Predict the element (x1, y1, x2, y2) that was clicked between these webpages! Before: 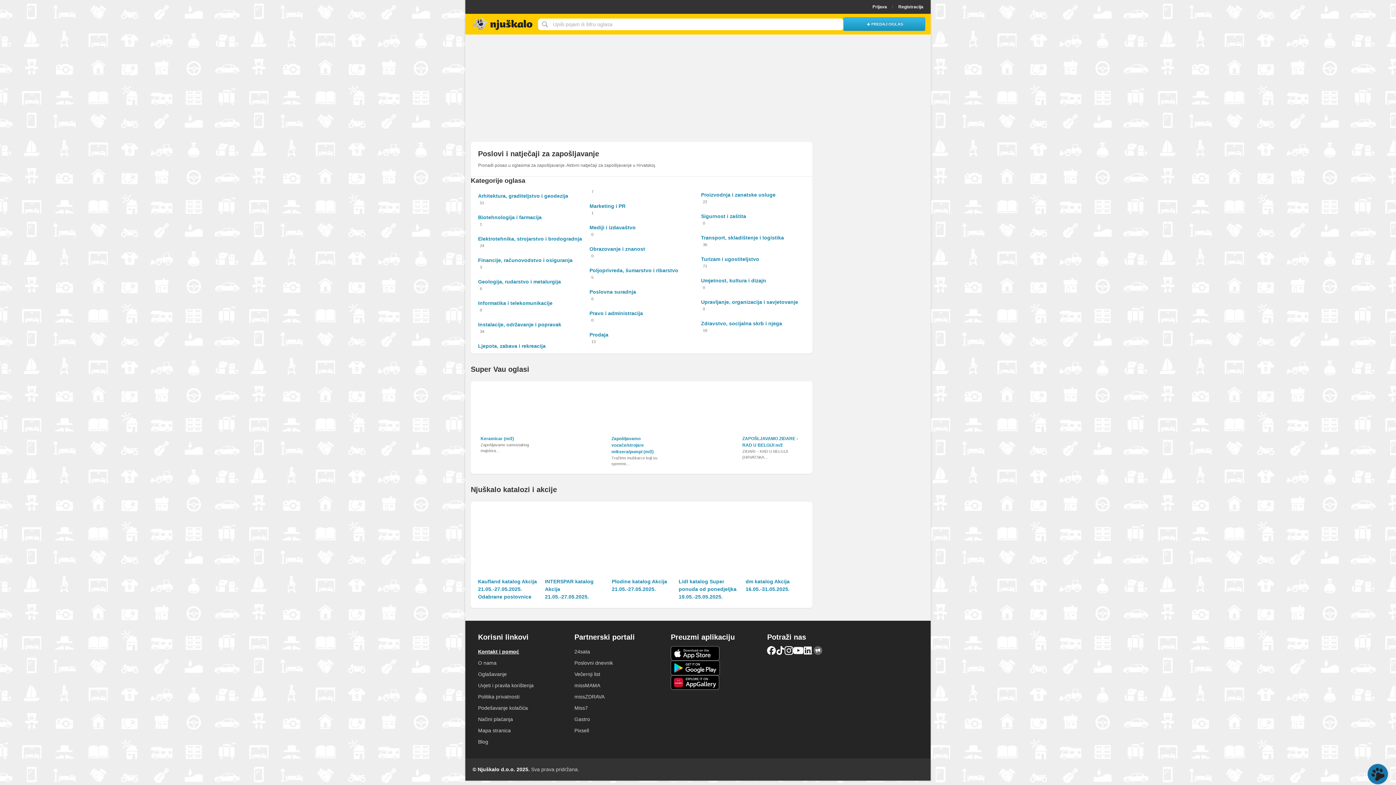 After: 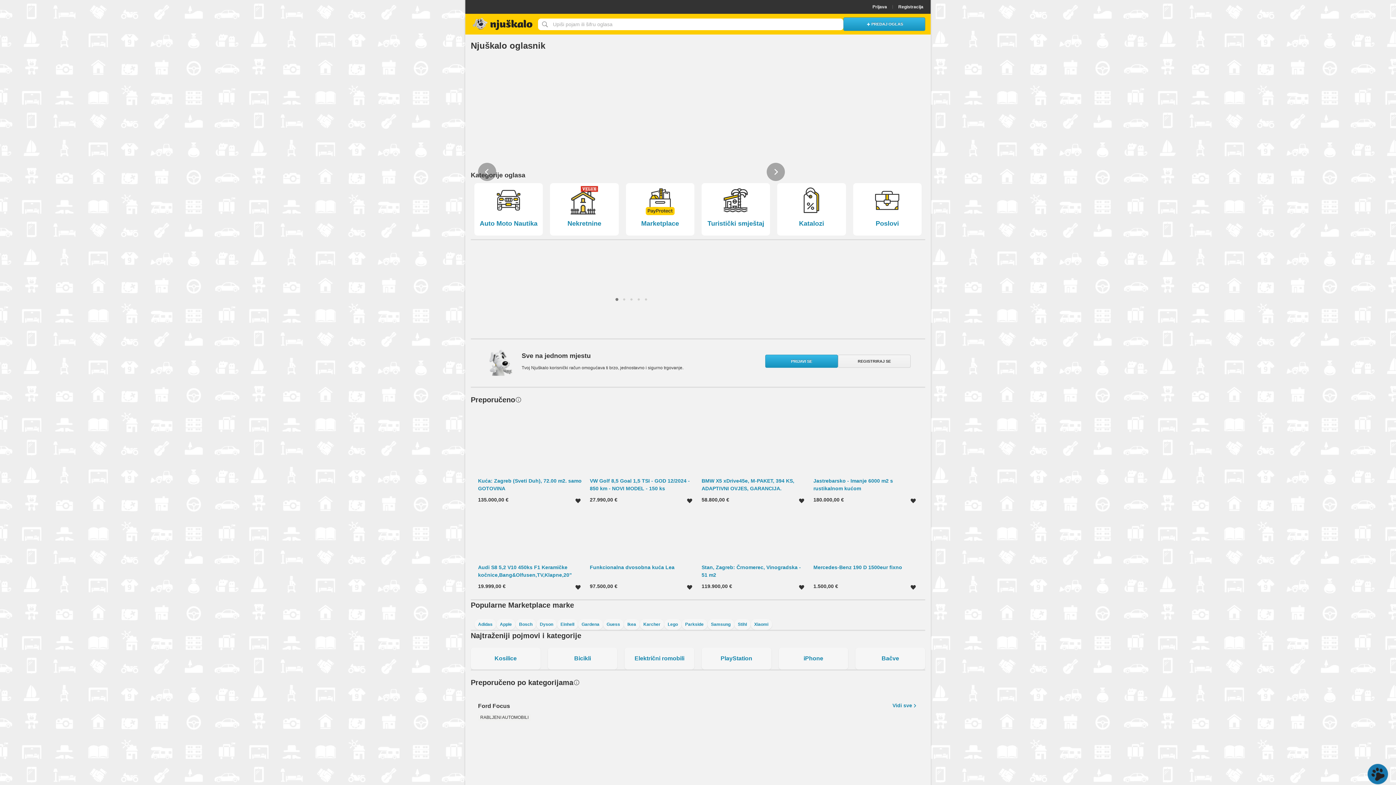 Action: bbox: (469, 15, 538, 32) label: Njuškalo naslovnica